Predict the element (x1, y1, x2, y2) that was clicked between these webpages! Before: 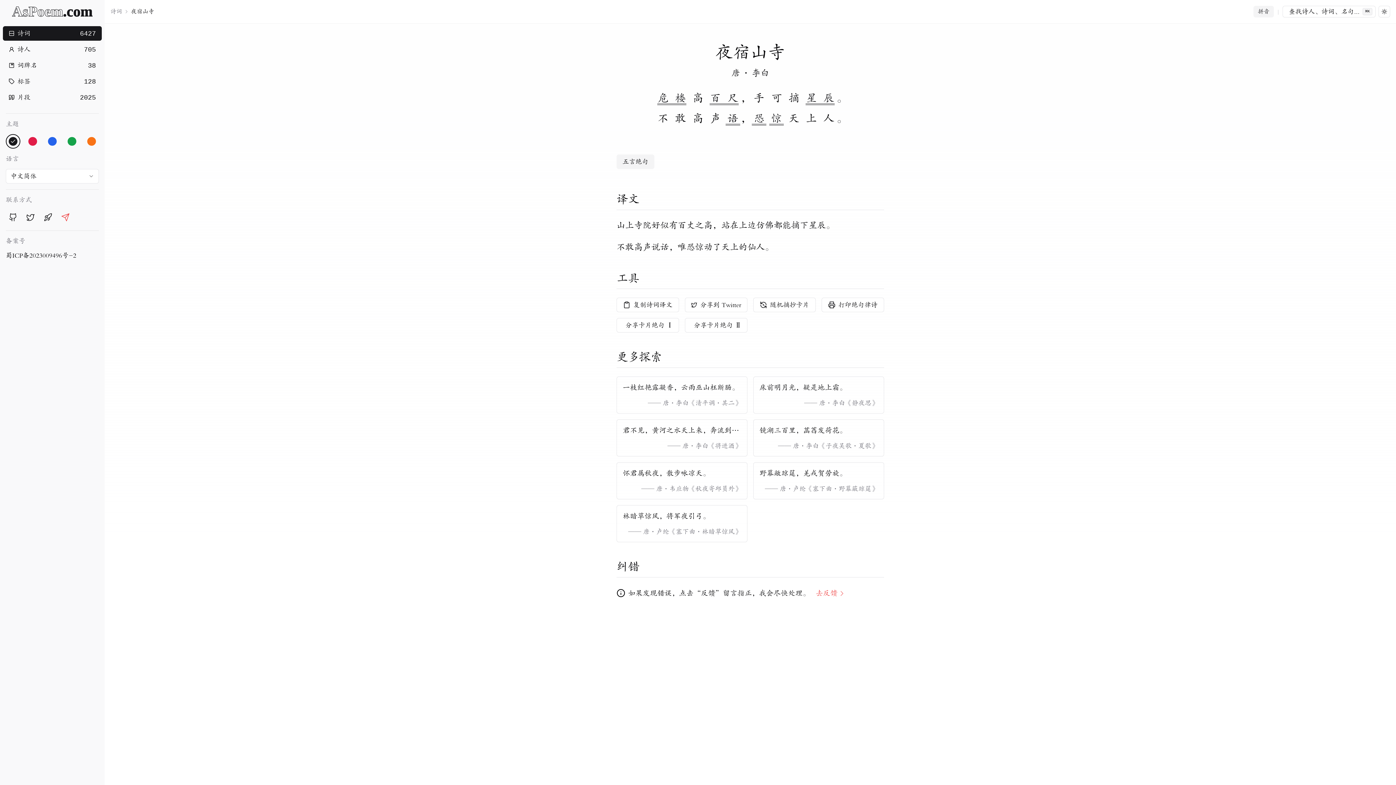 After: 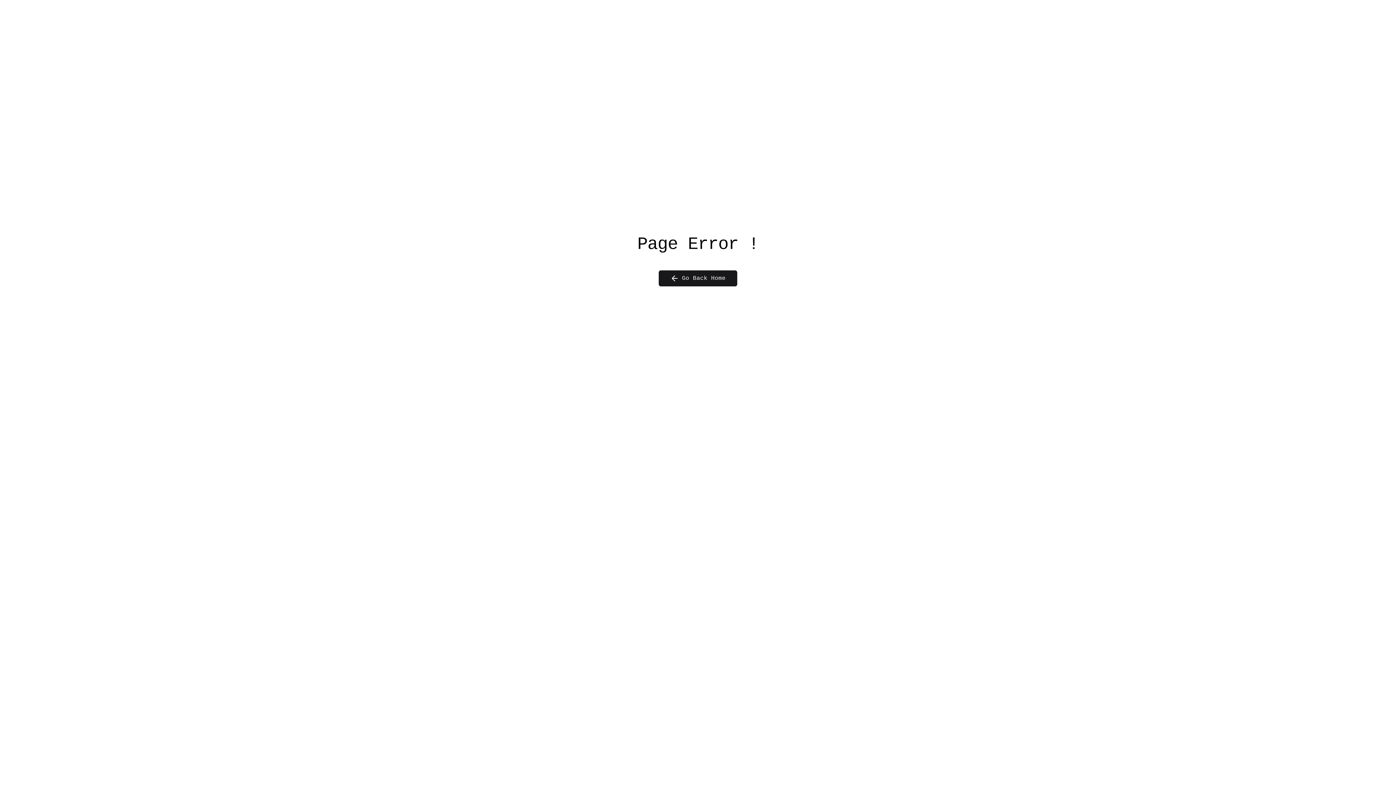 Action: bbox: (753, 297, 816, 312) label: 随机摘抄卡片